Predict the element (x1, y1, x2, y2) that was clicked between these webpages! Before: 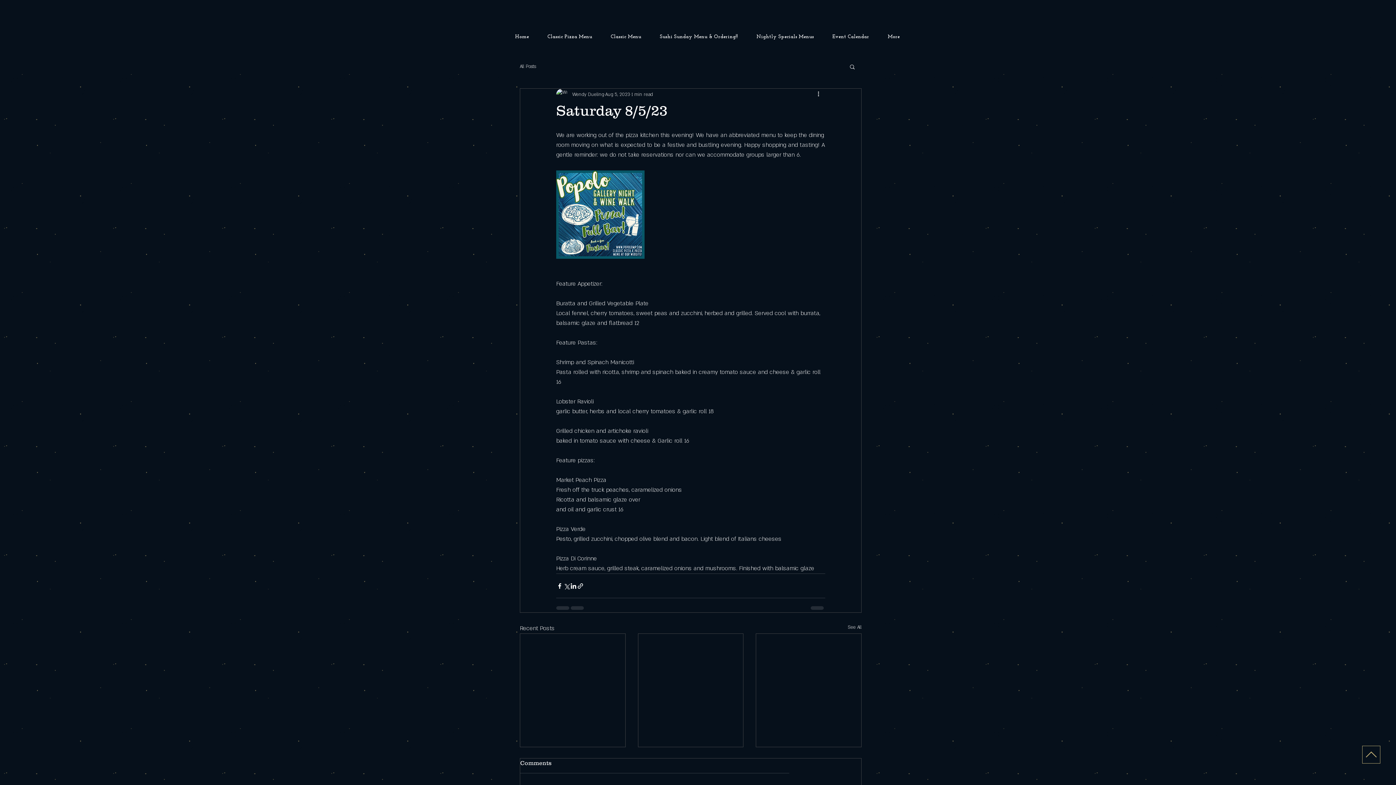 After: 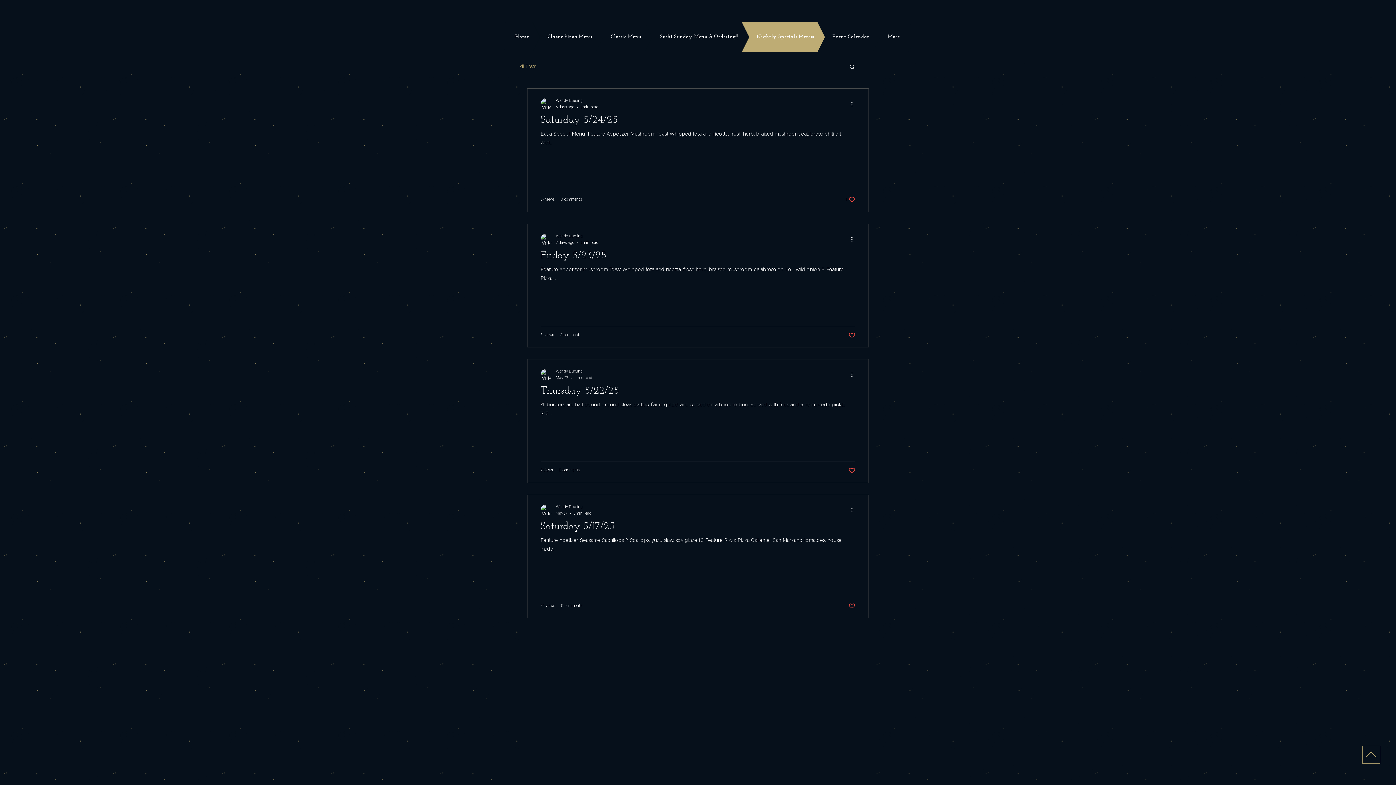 Action: label: See All bbox: (848, 624, 861, 633)